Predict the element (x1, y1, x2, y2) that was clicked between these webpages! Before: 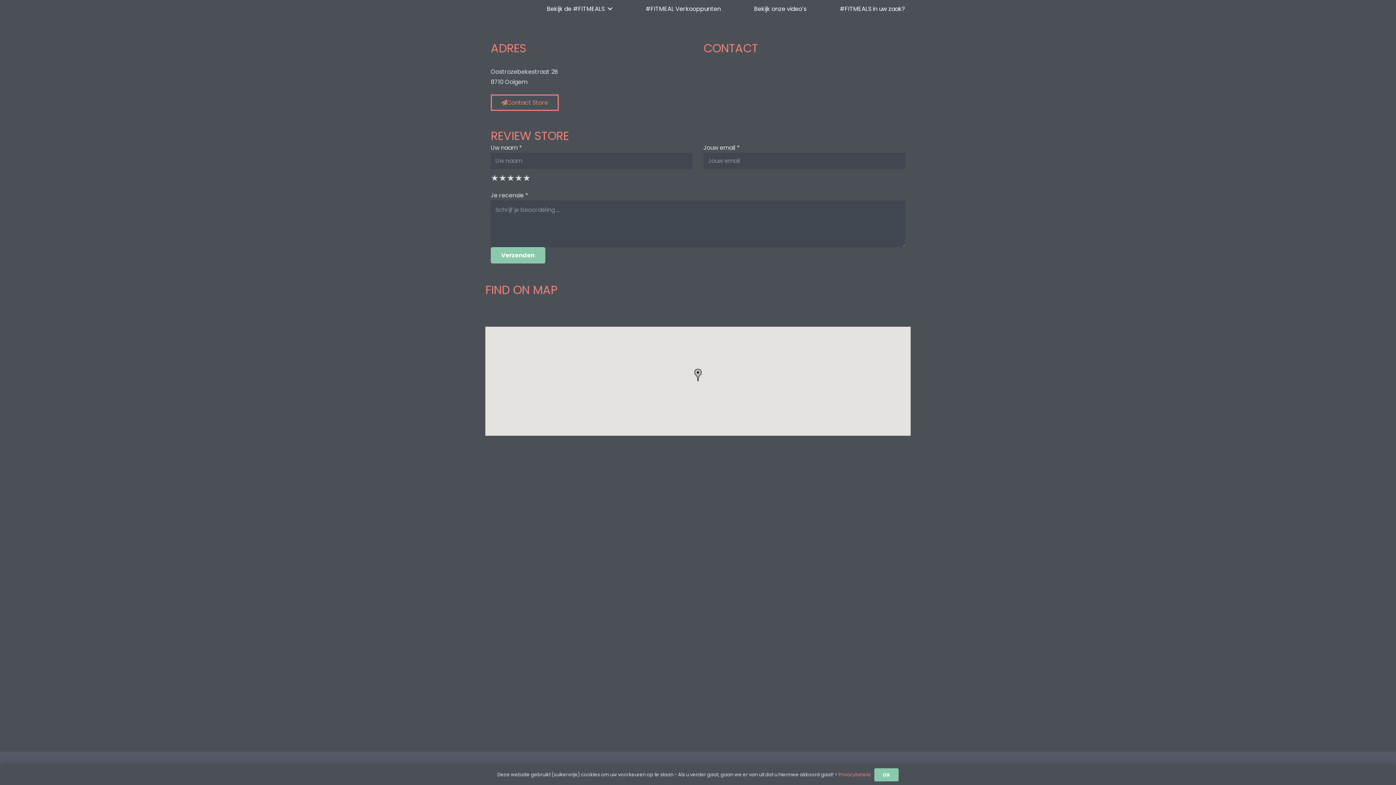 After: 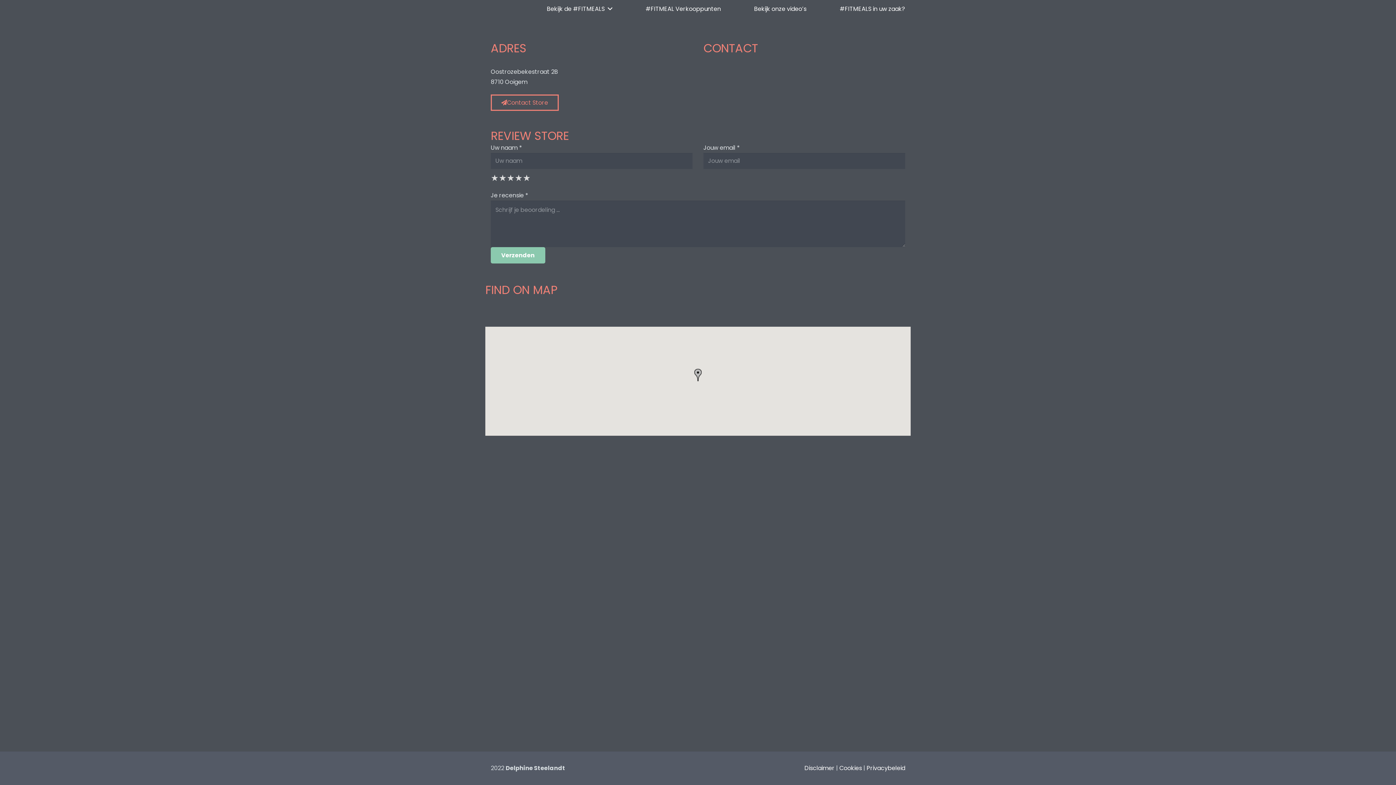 Action: label: OK bbox: (874, 768, 898, 781)